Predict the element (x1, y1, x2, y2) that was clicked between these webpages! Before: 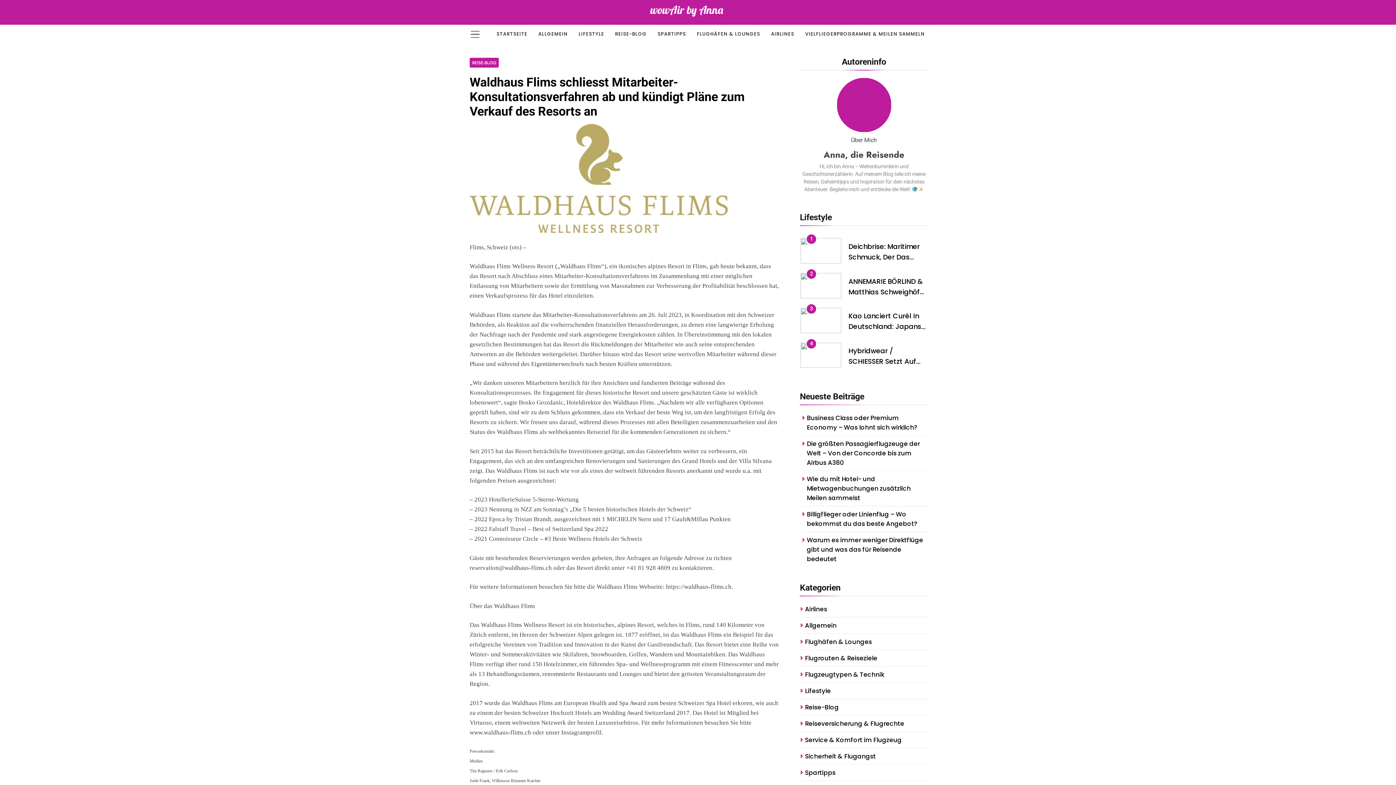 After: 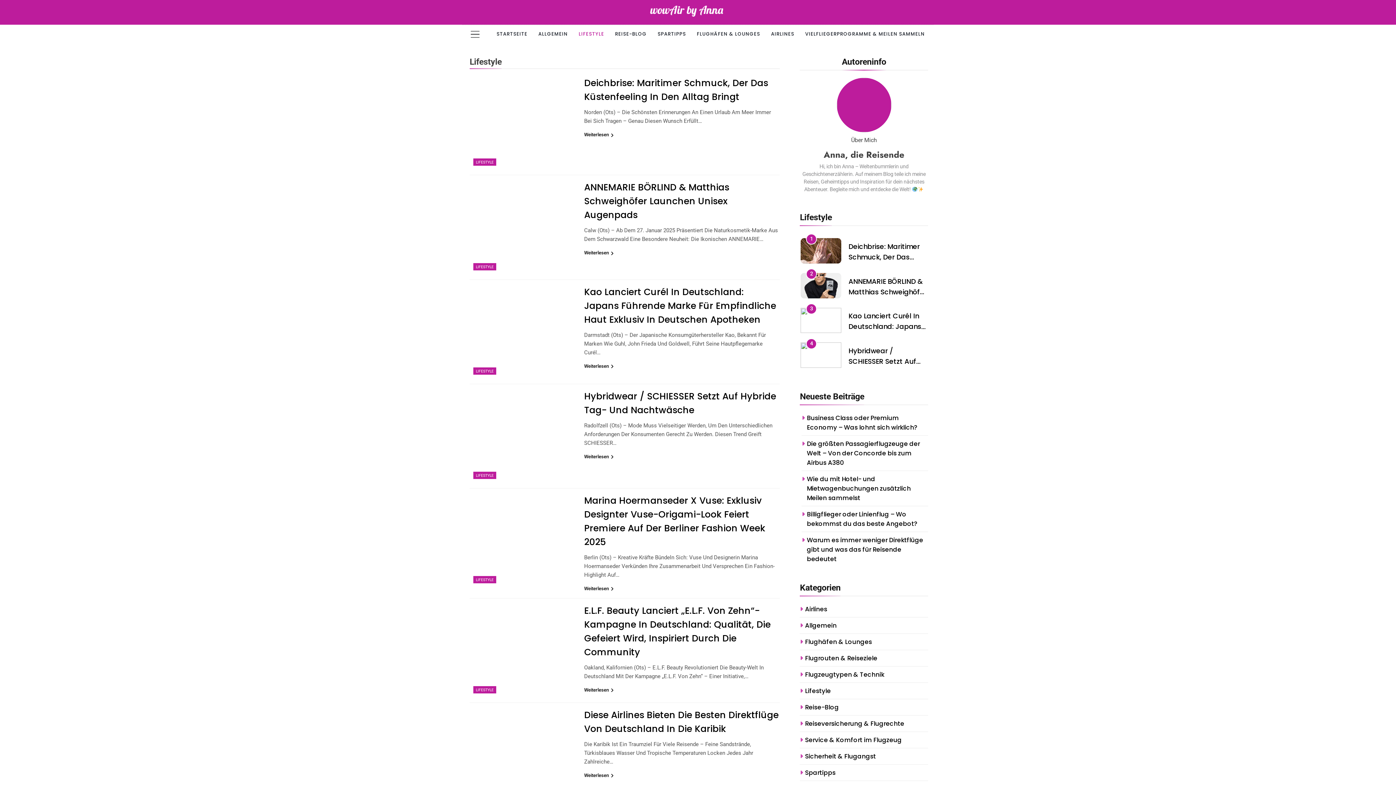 Action: label: Lifestyle bbox: (805, 687, 830, 695)